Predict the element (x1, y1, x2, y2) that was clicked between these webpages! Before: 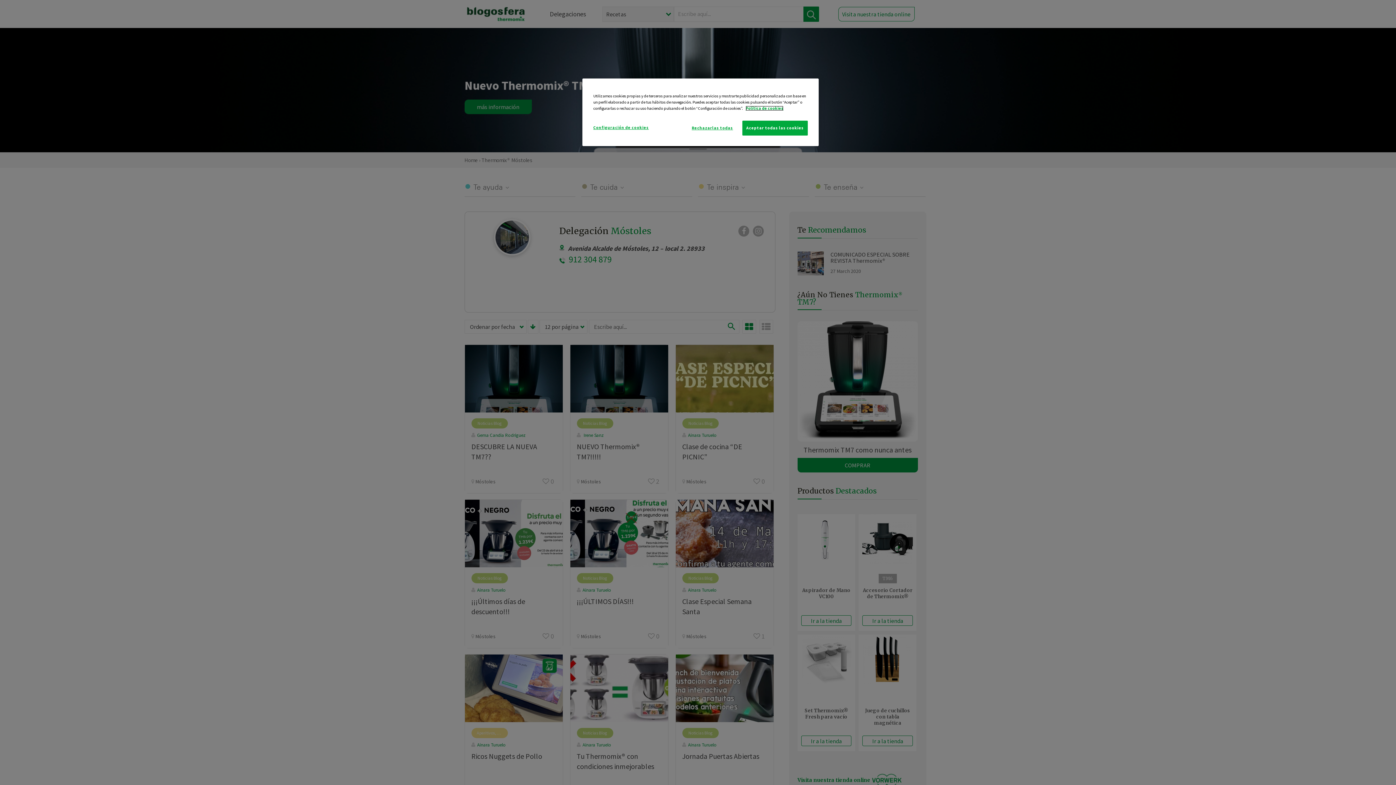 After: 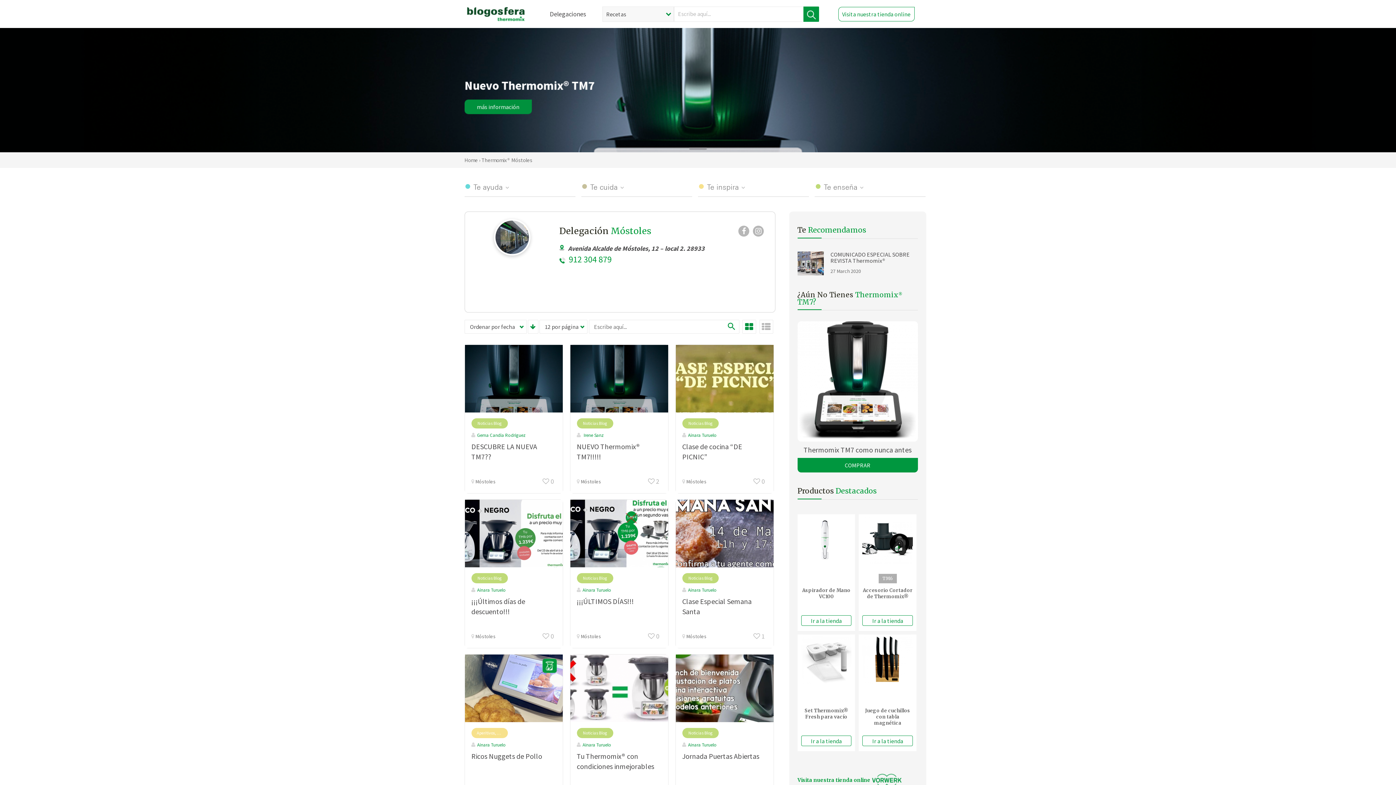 Action: bbox: (742, 120, 808, 135) label: Aceptar todas las cookies